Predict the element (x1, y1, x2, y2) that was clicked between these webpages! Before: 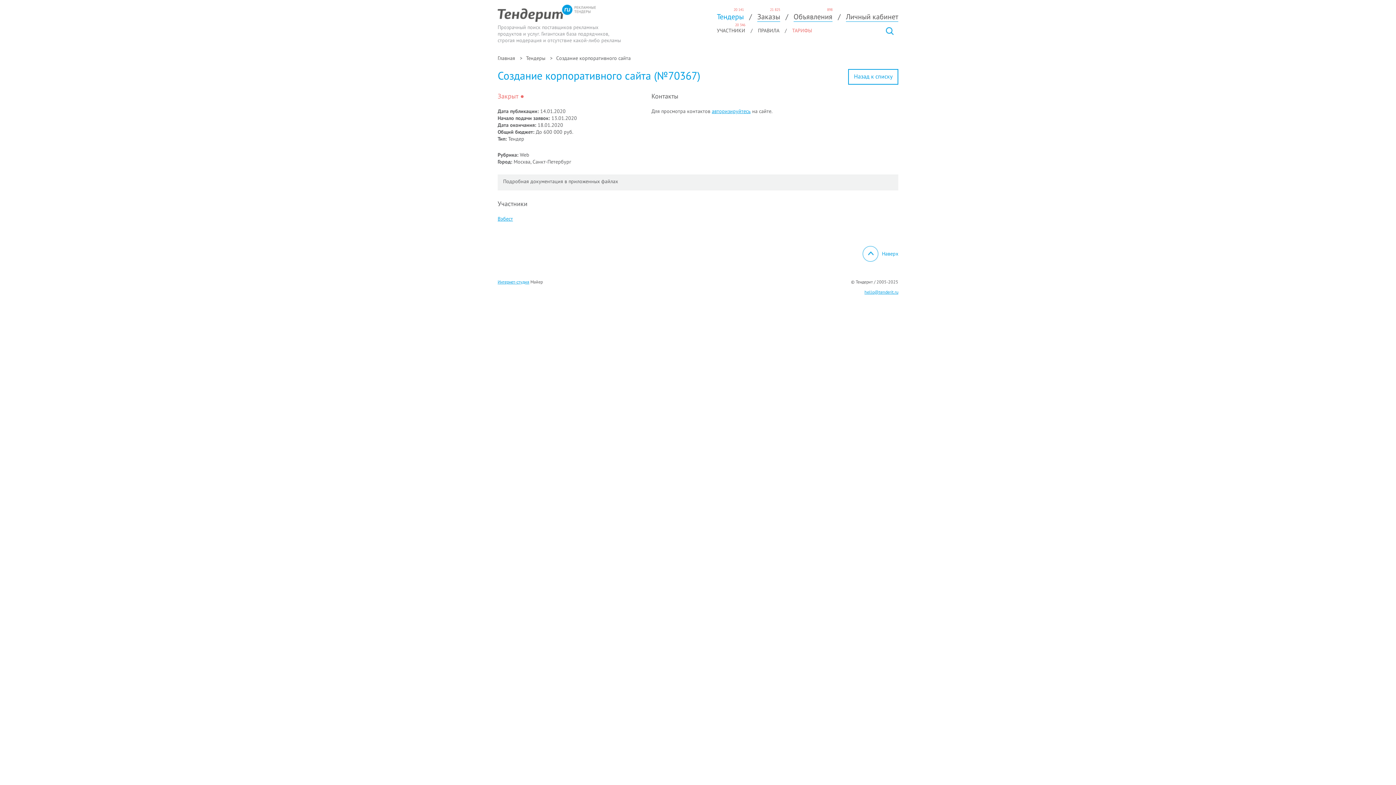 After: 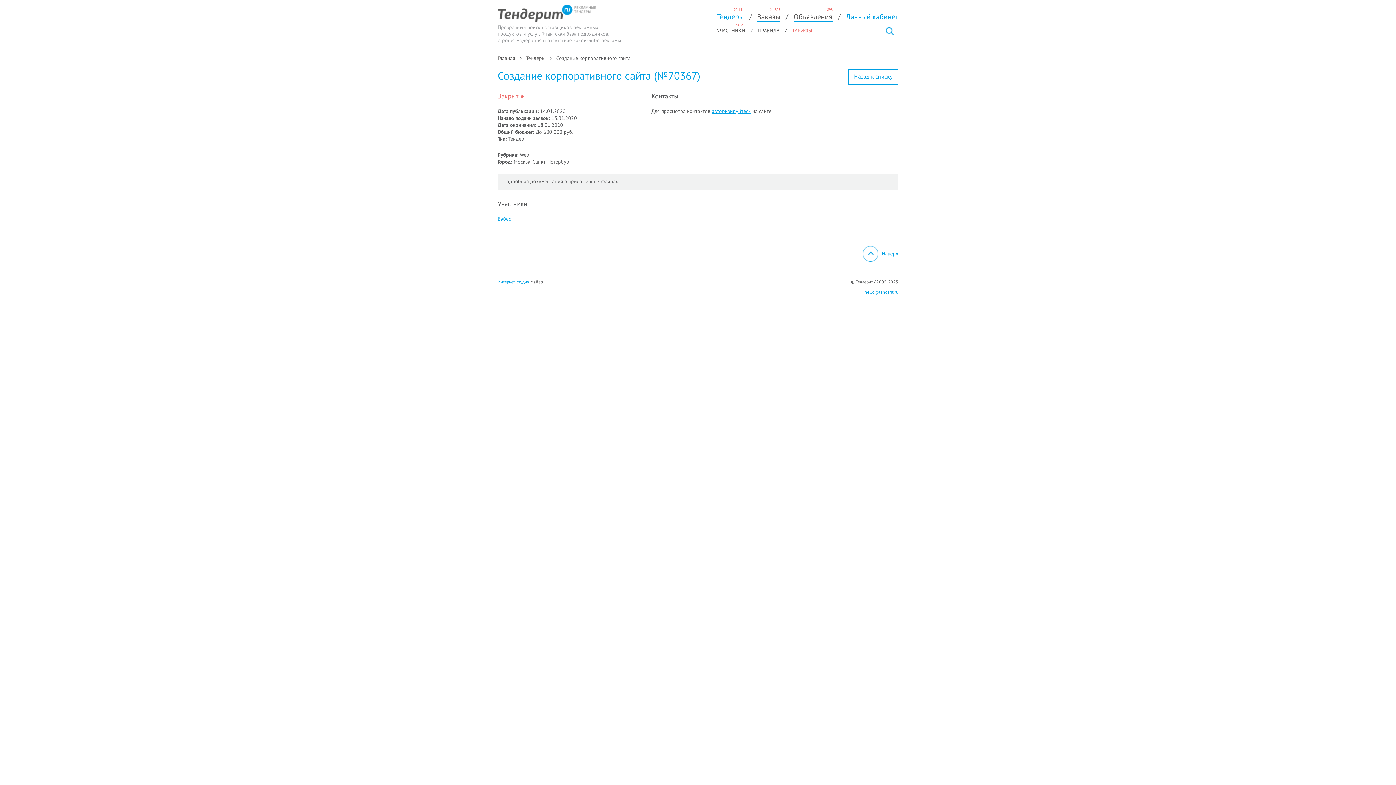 Action: bbox: (846, 12, 898, 21) label: Личный кабинет